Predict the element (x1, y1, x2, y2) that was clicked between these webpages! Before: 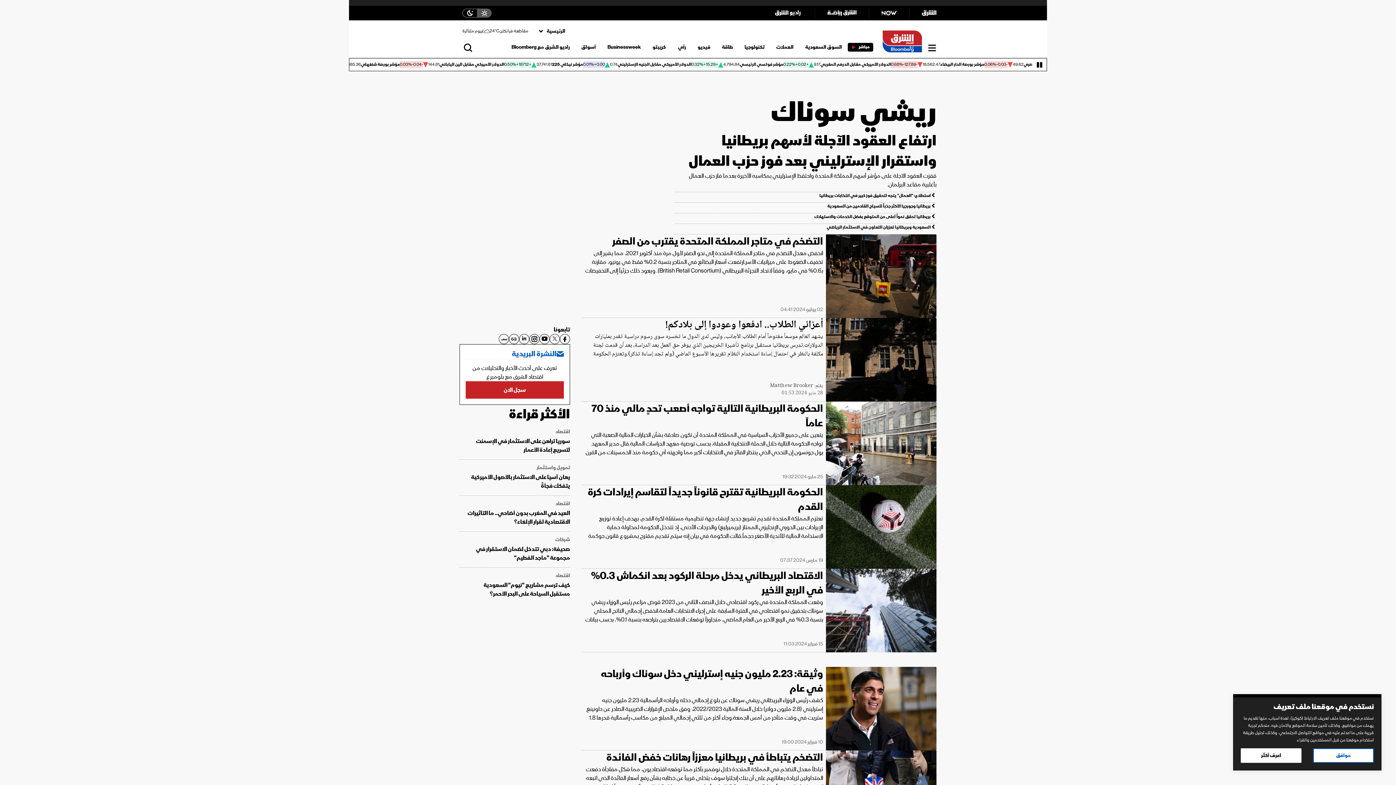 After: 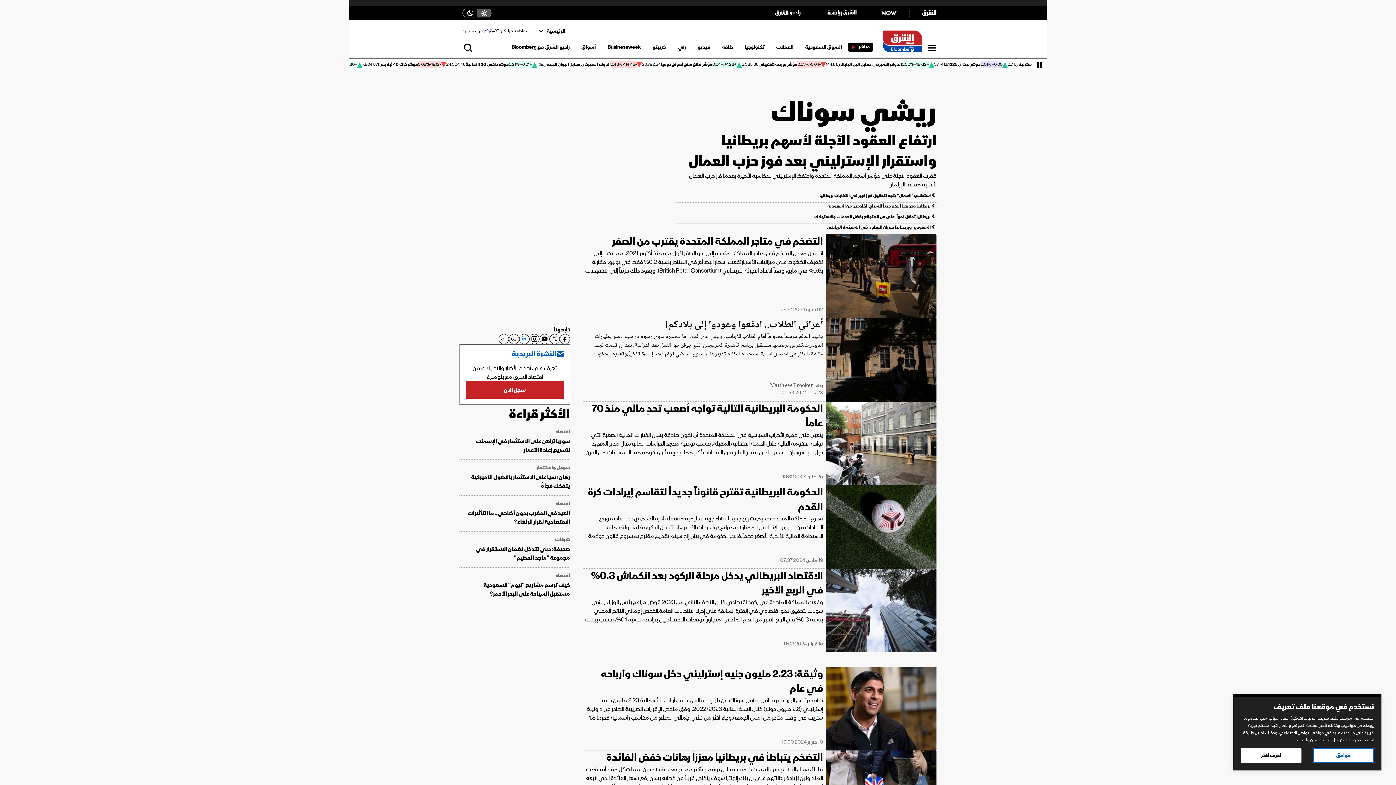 Action: label: Linked-in bbox: (519, 334, 529, 344)